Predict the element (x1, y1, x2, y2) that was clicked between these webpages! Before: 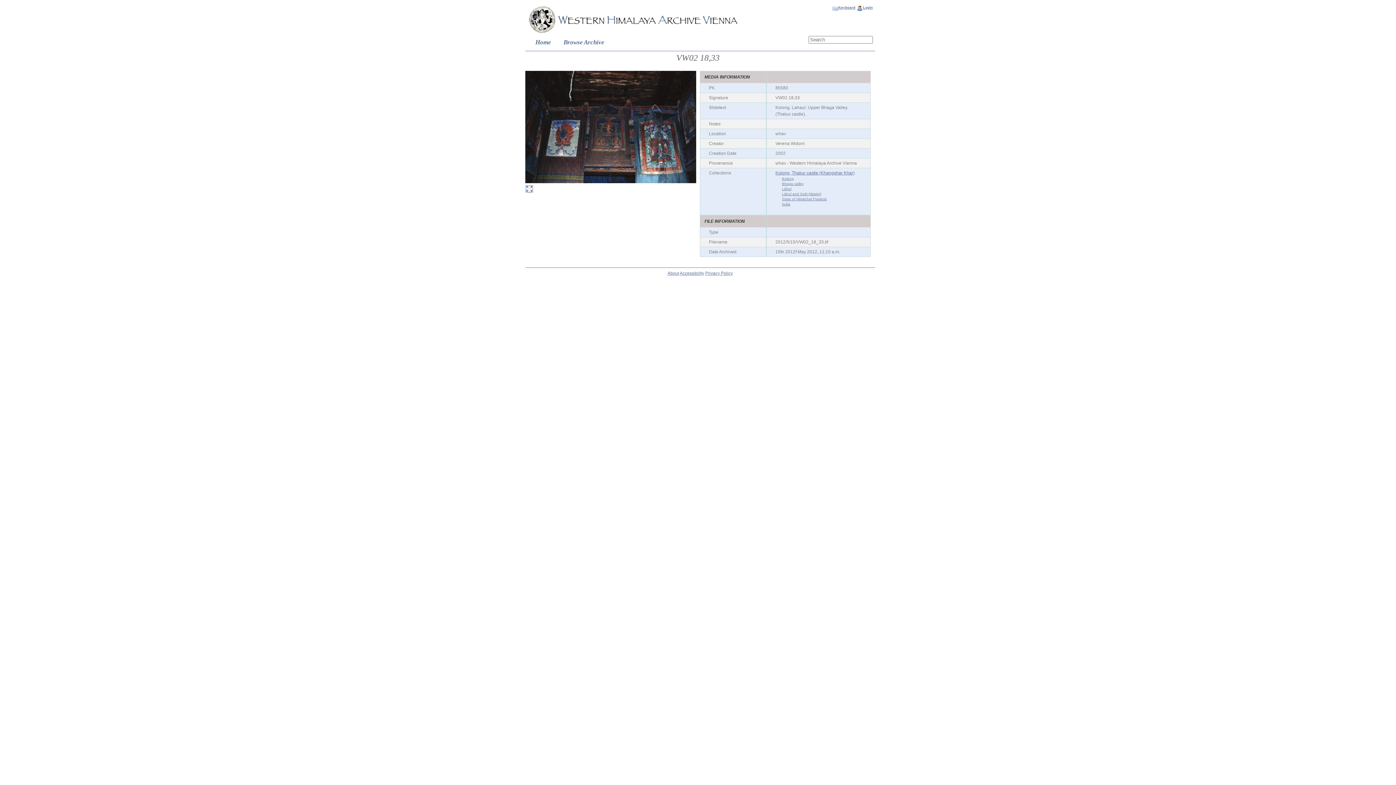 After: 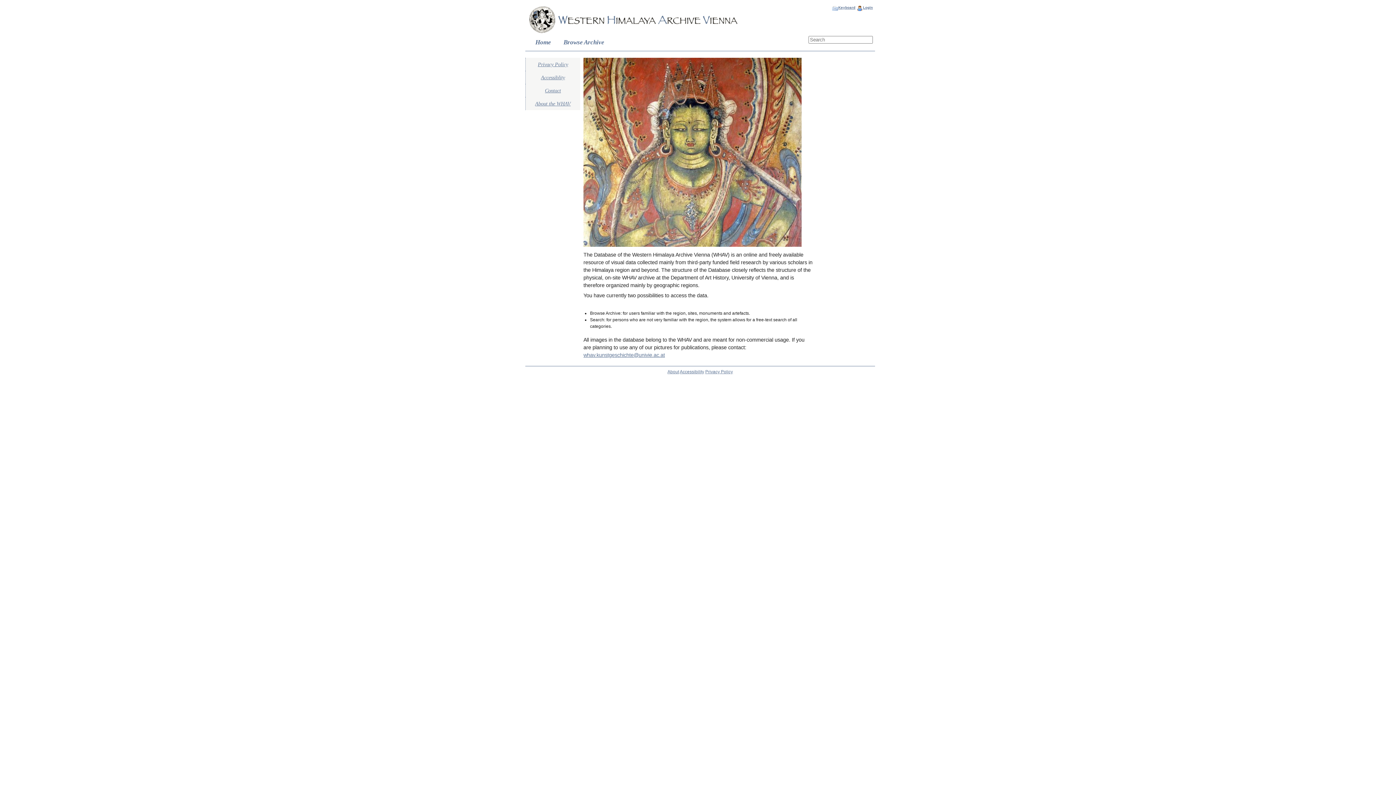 Action: bbox: (527, 30, 740, 35)